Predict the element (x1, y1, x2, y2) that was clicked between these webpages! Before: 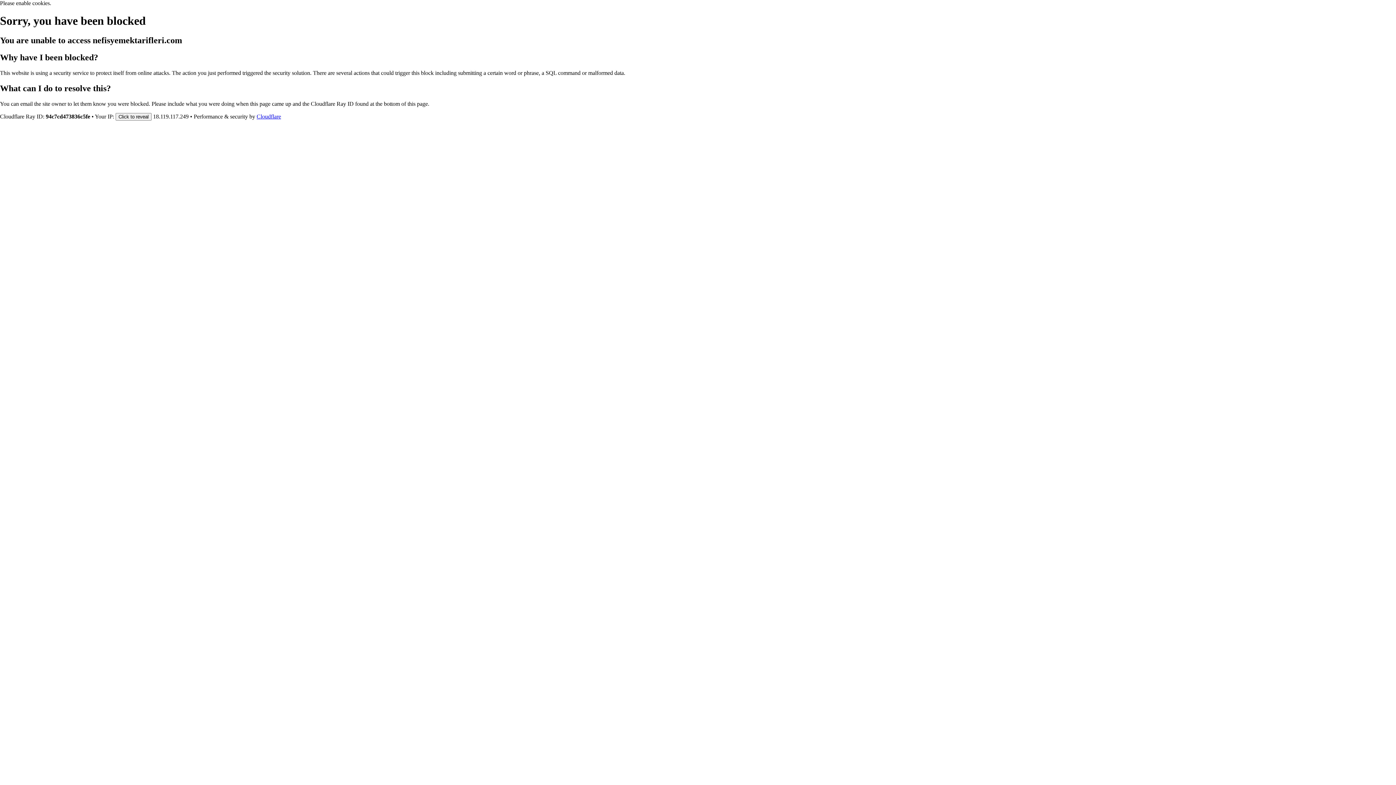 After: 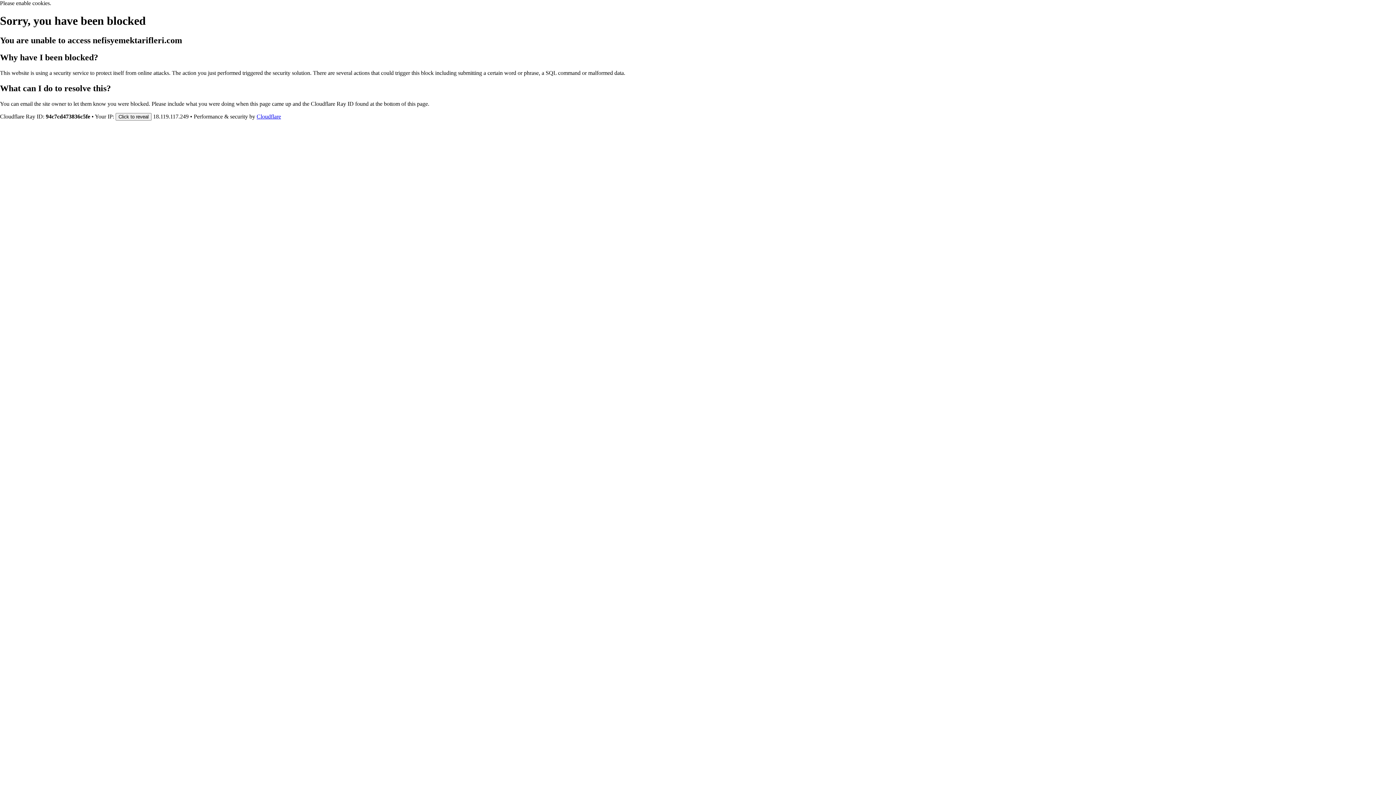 Action: label: Cloudflare bbox: (256, 113, 281, 119)